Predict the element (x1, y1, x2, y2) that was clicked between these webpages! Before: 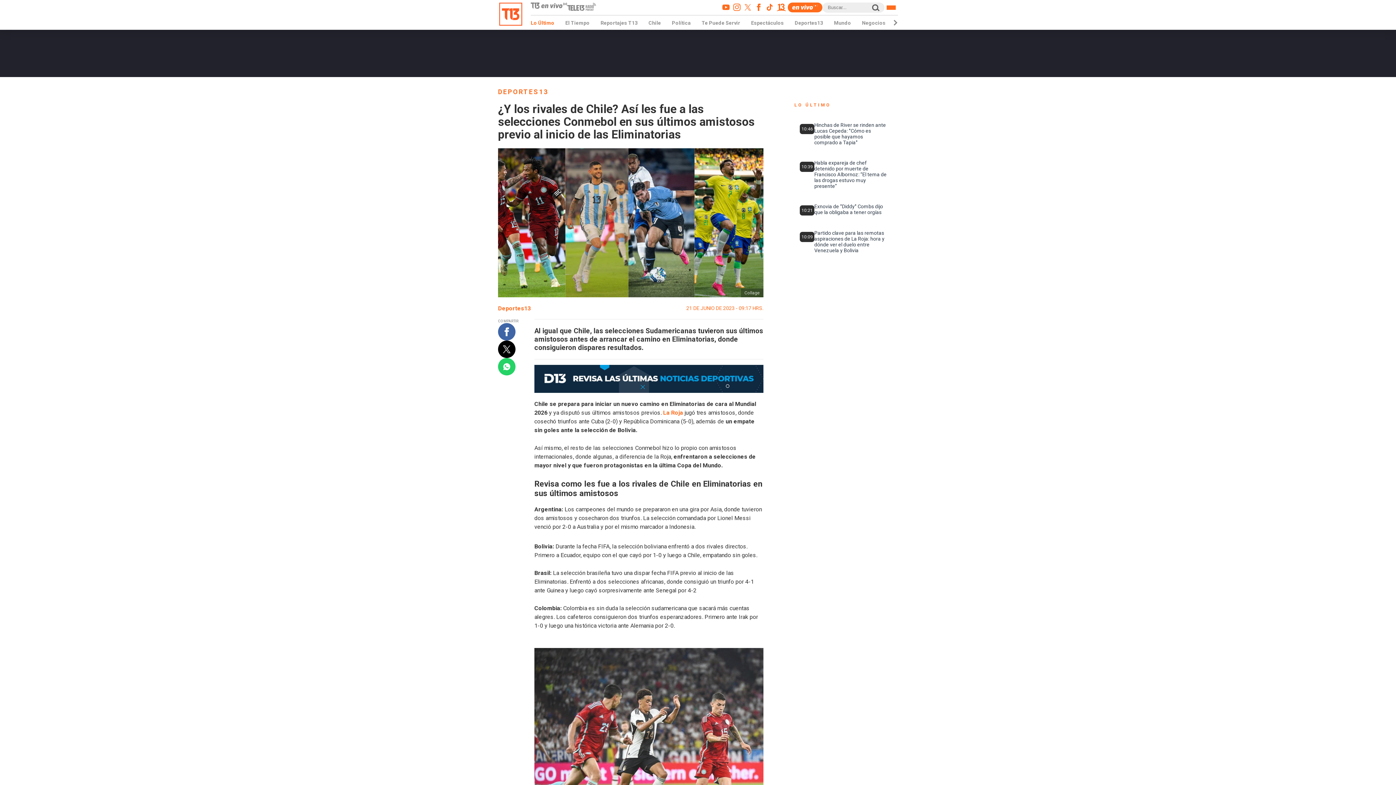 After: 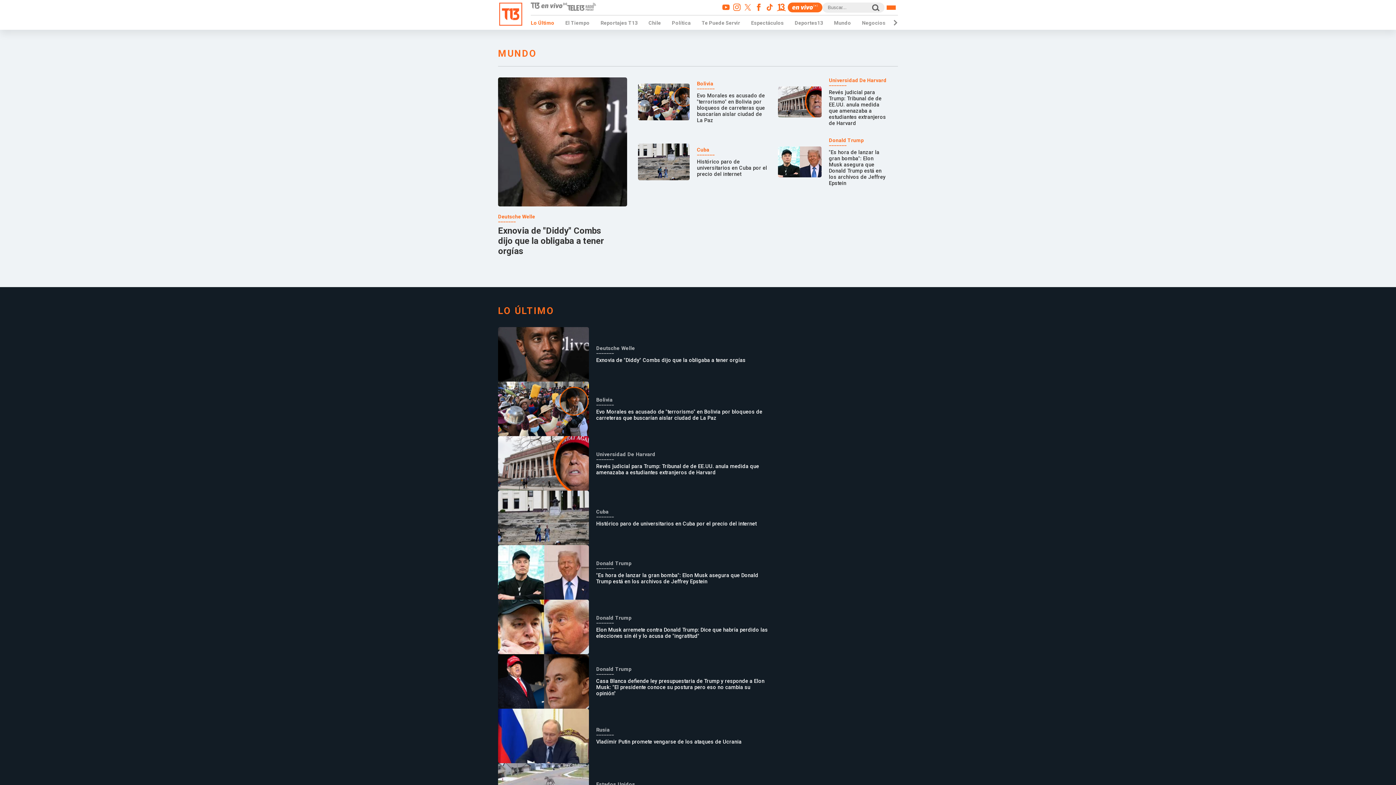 Action: bbox: (834, 20, 851, 25) label: Mundo